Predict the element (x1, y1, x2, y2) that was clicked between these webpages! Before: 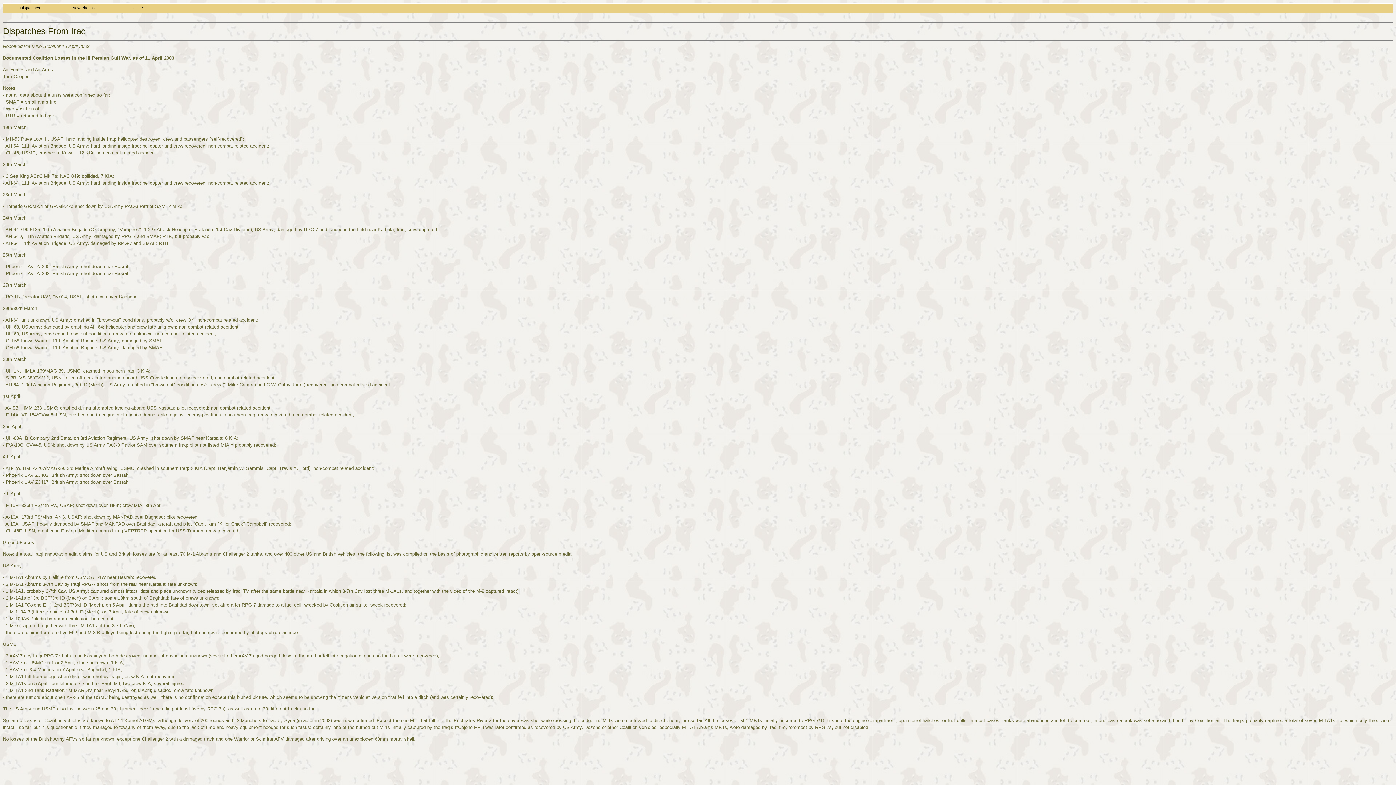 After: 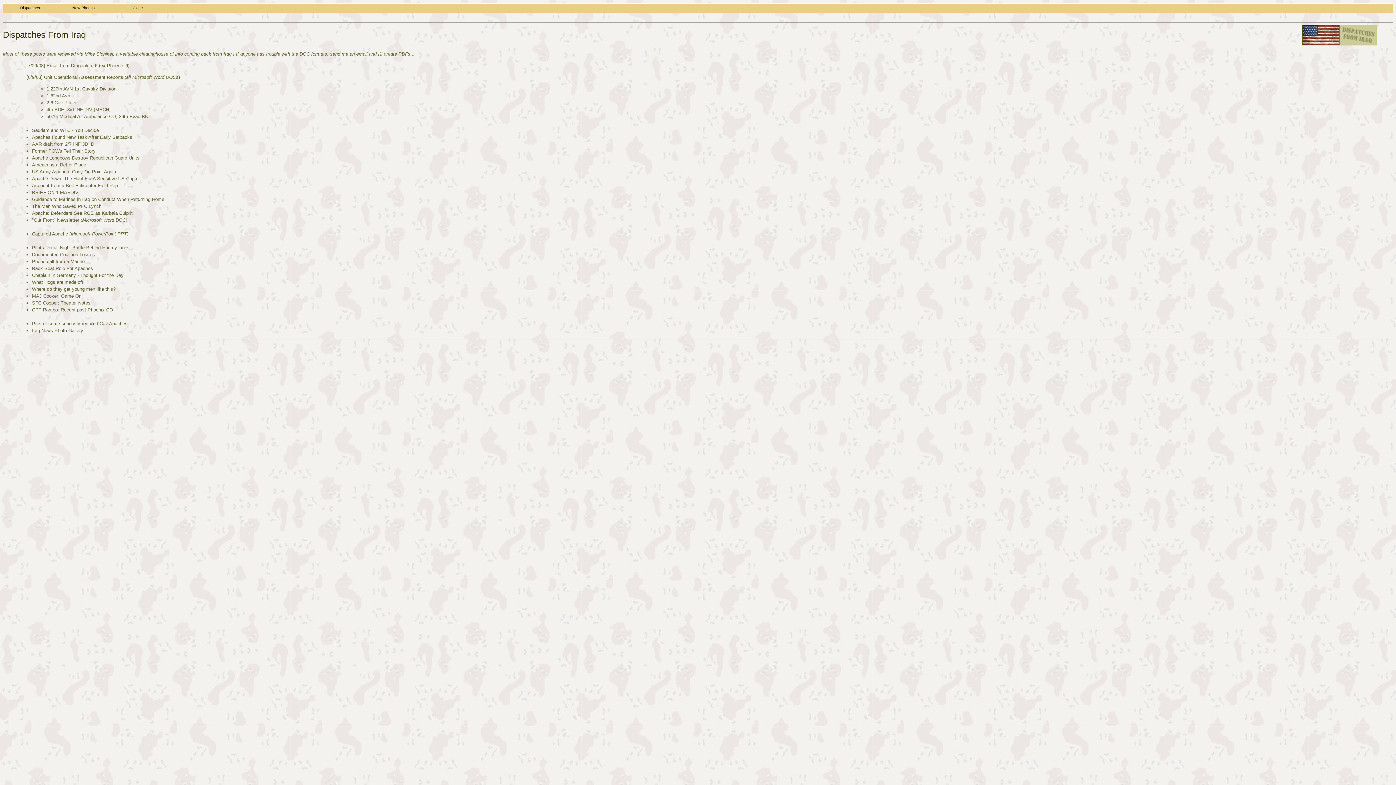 Action: bbox: (3, 4, 57, 11) label: Dispatches